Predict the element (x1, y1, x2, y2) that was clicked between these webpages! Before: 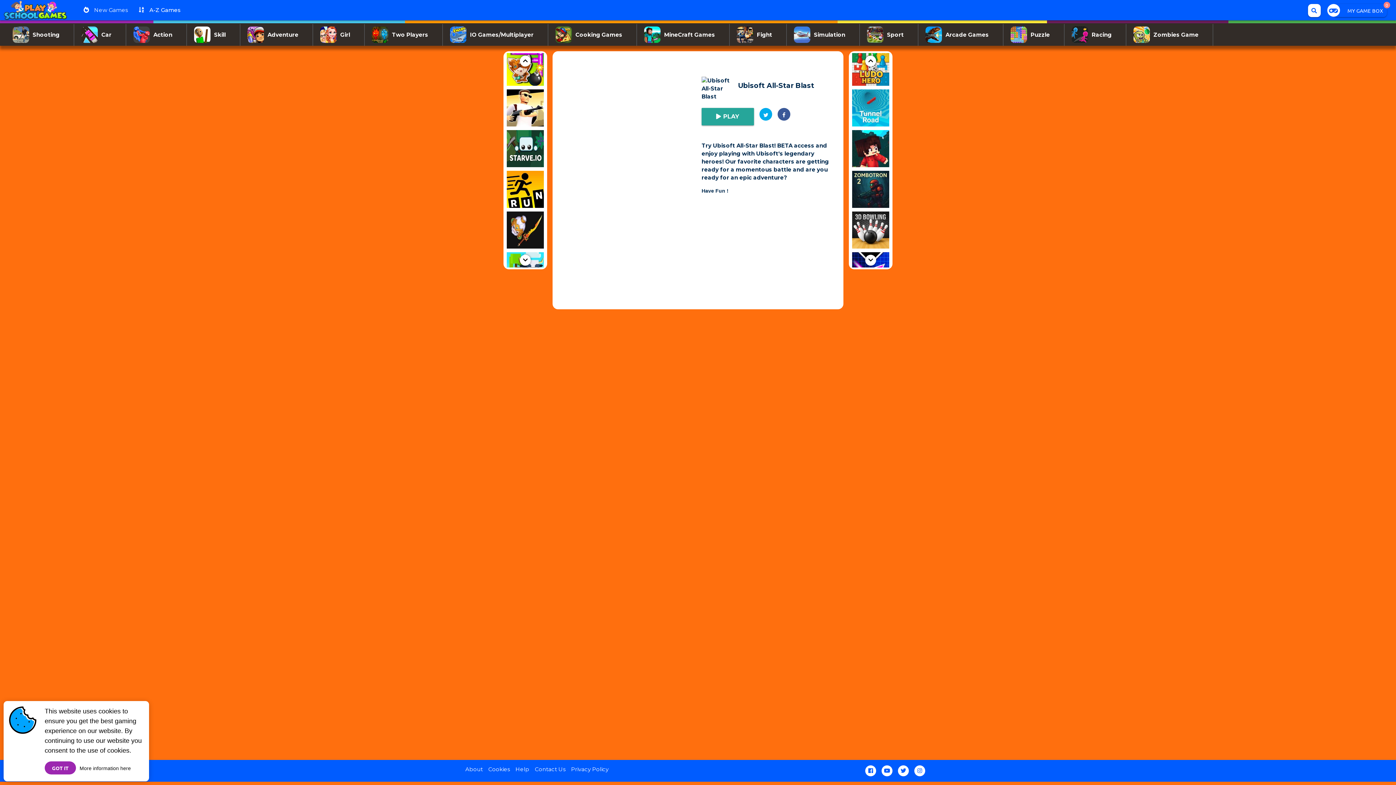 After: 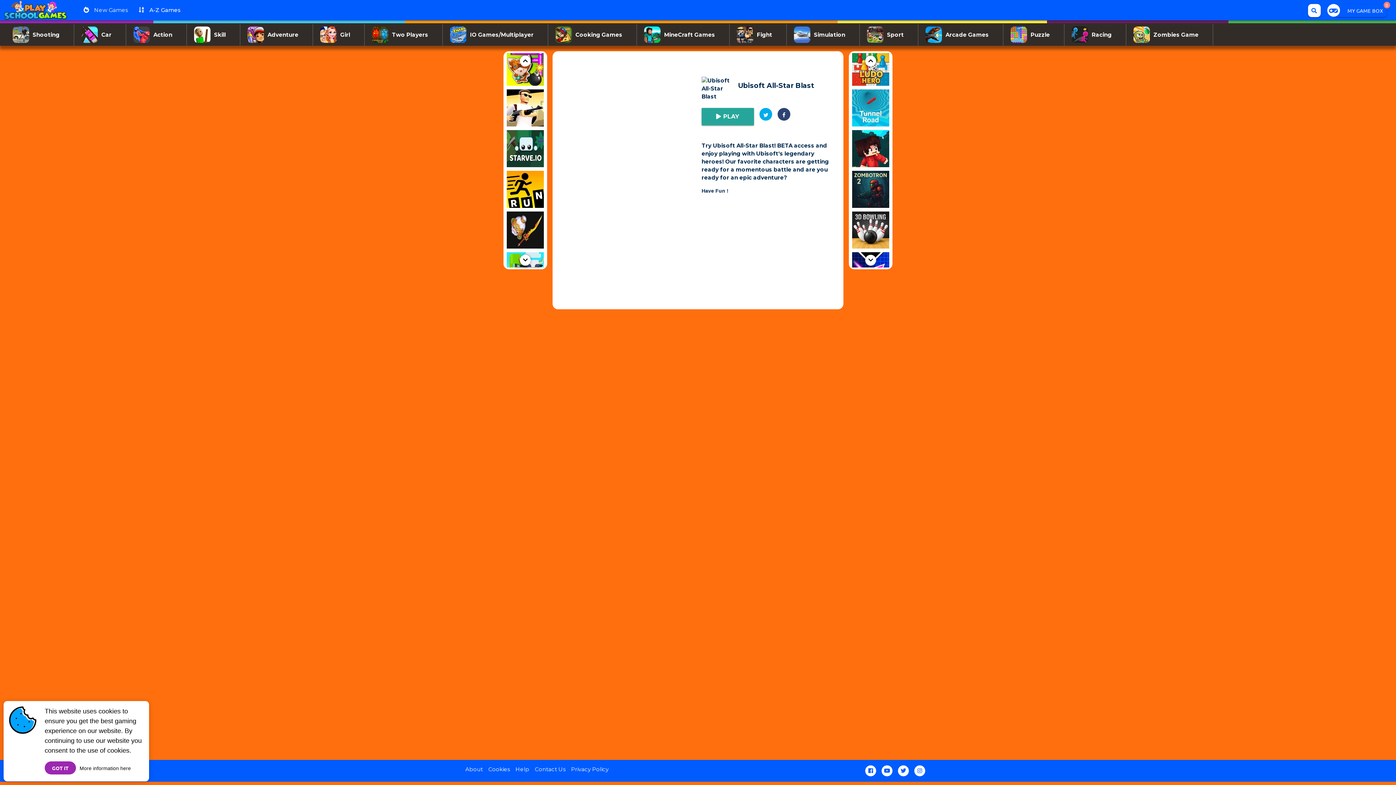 Action: bbox: (777, 108, 790, 120)